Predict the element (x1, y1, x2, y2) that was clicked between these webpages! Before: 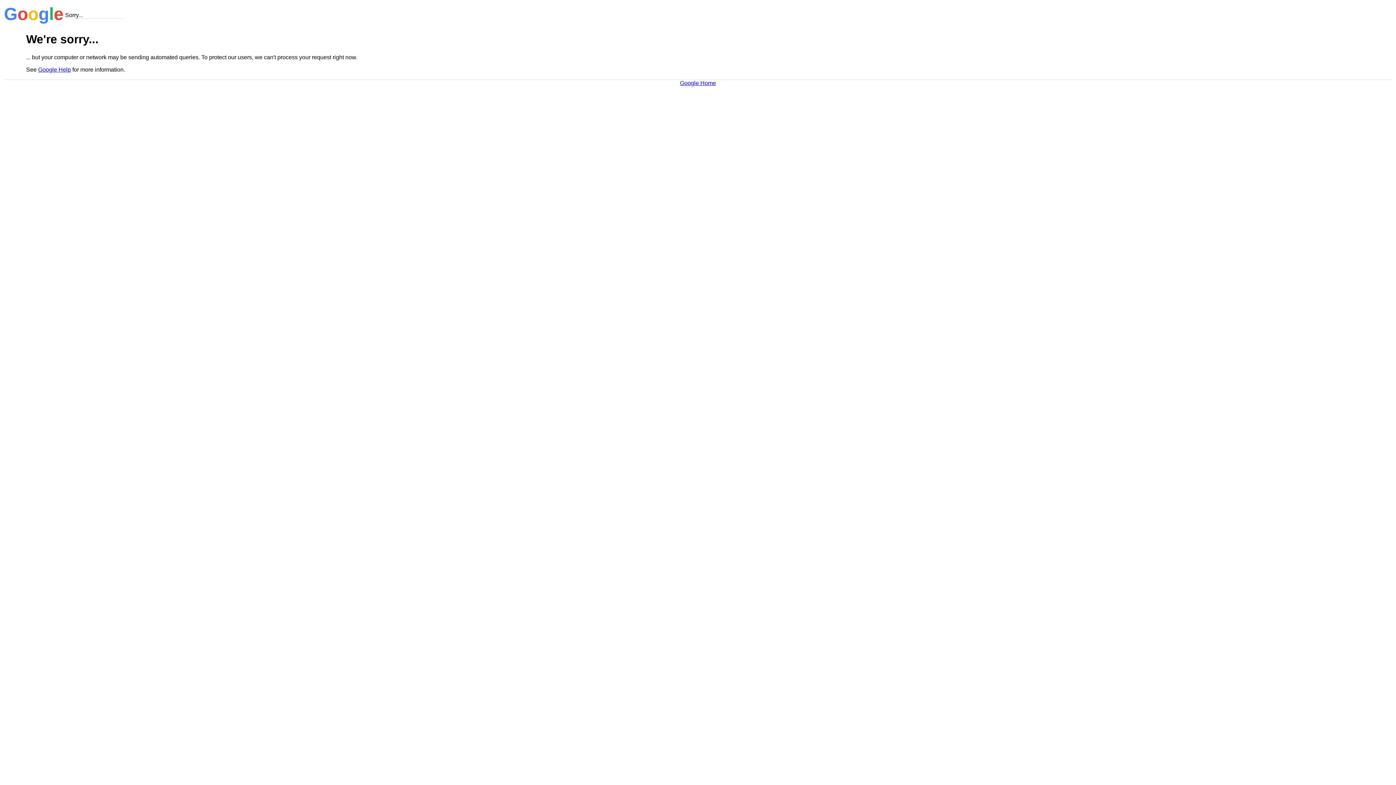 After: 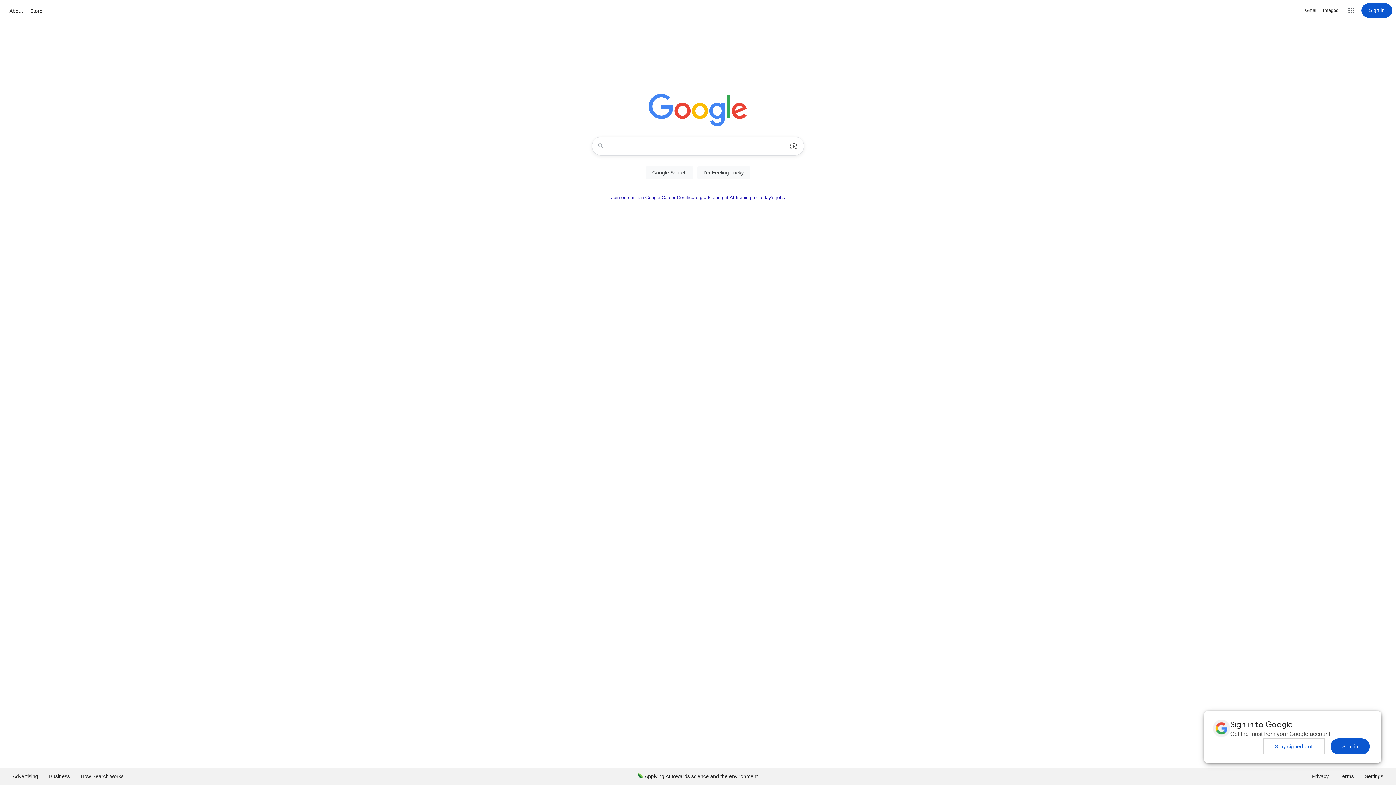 Action: label: Google Home bbox: (680, 79, 716, 86)